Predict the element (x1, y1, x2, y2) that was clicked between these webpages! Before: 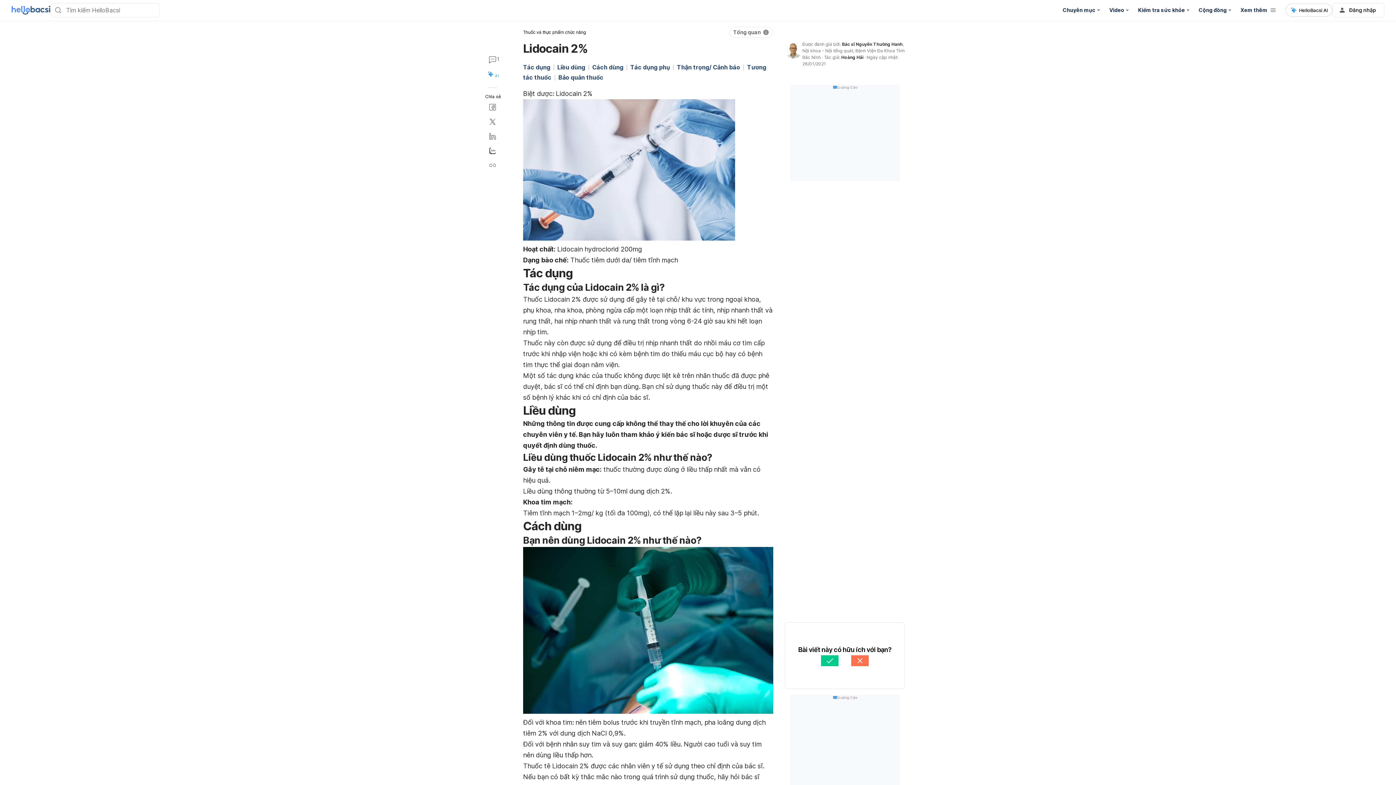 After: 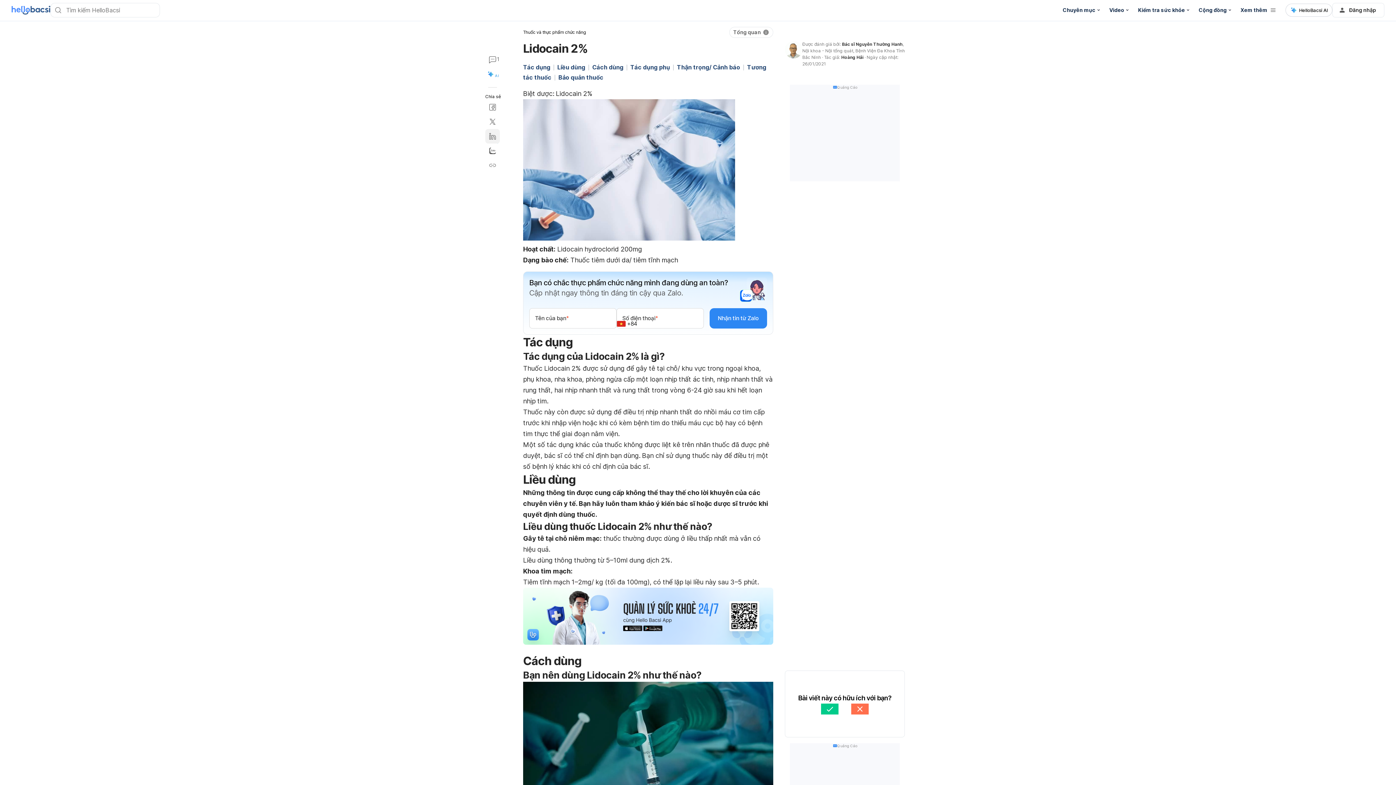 Action: bbox: (485, 129, 500, 143)